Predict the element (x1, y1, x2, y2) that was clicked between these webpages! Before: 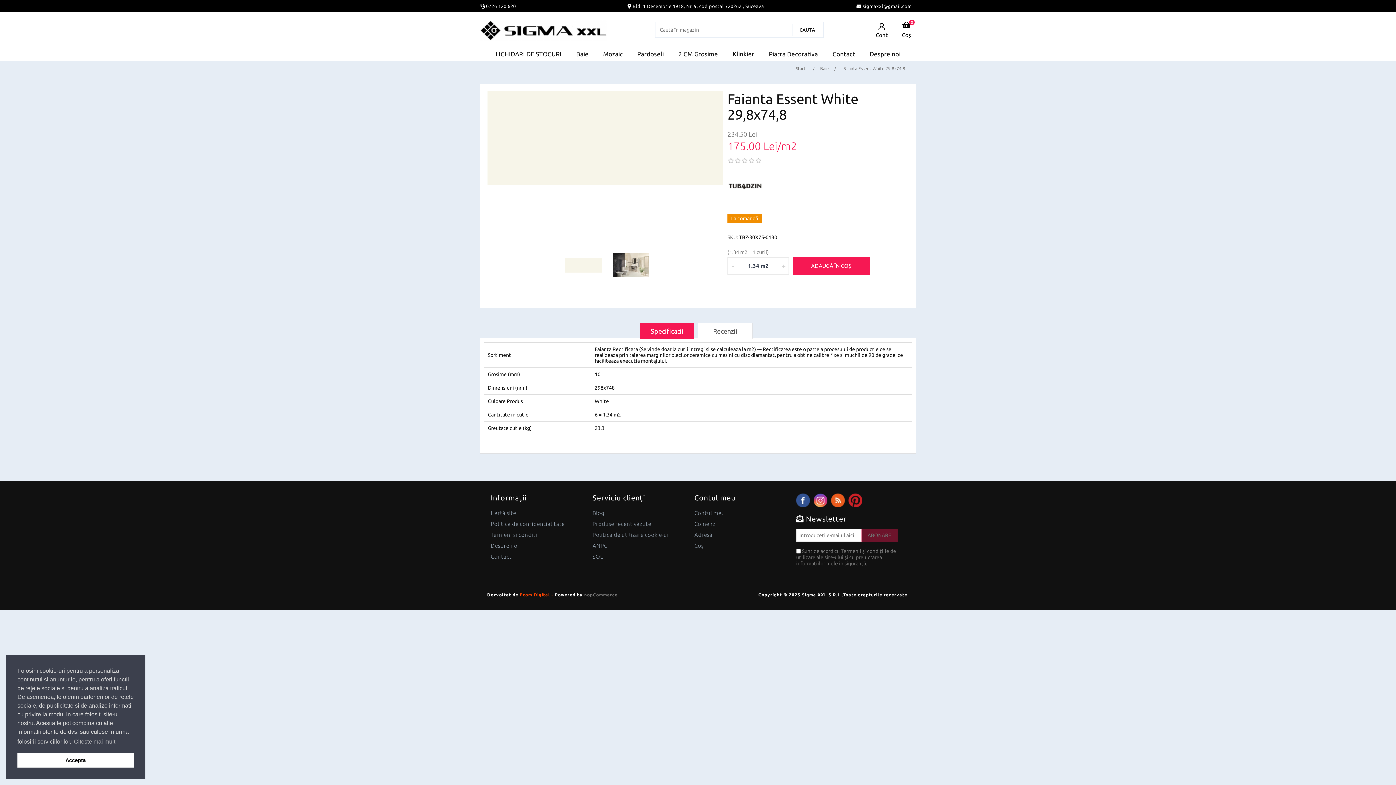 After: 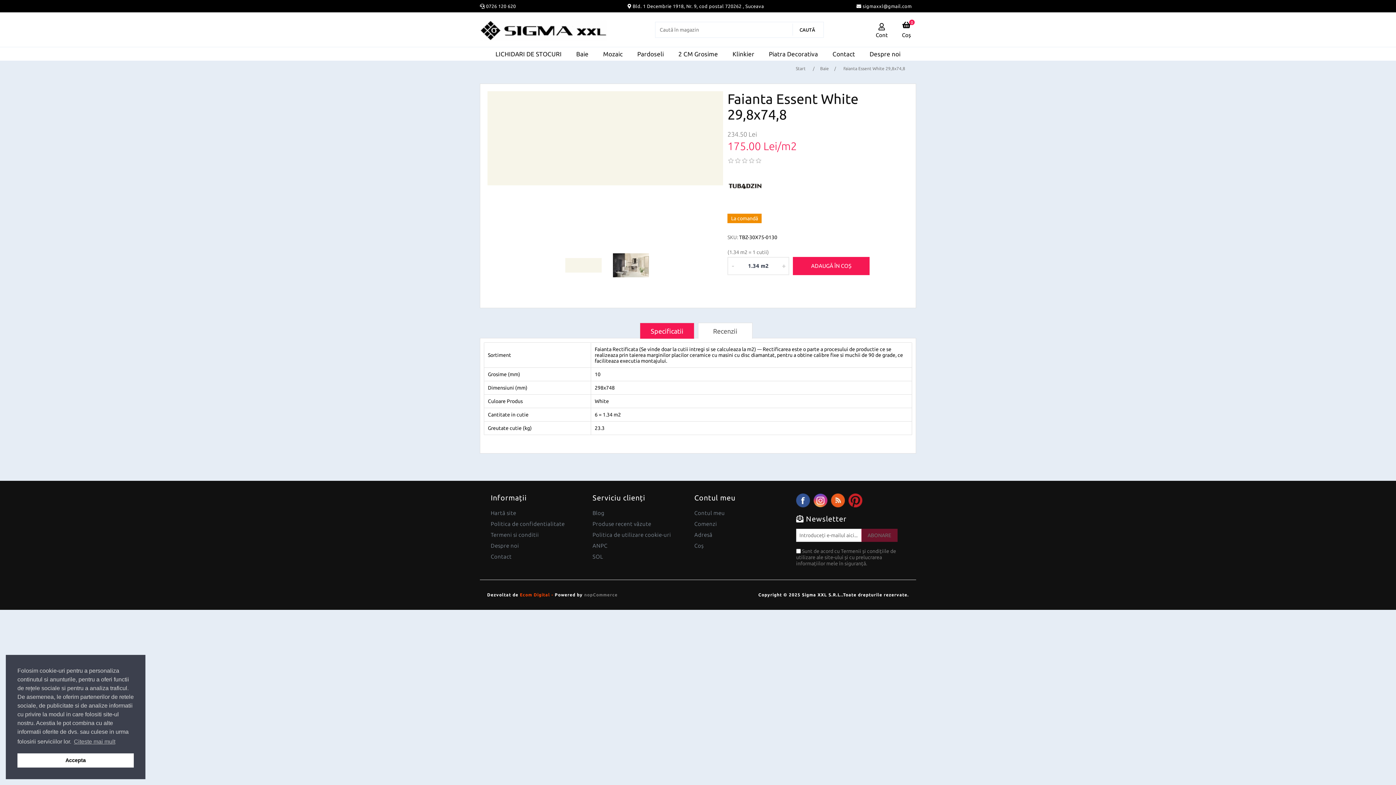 Action: bbox: (848, 493, 862, 507) label: YouTube